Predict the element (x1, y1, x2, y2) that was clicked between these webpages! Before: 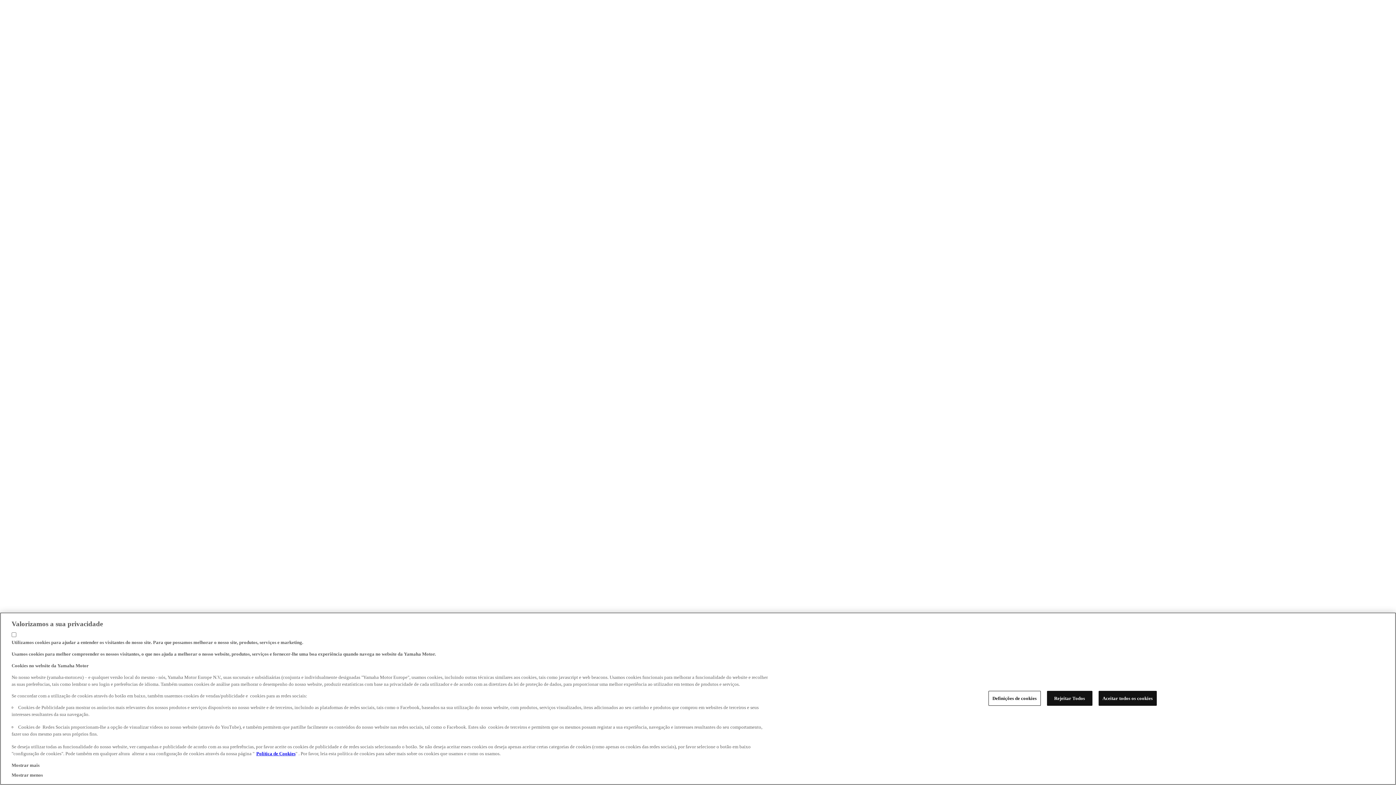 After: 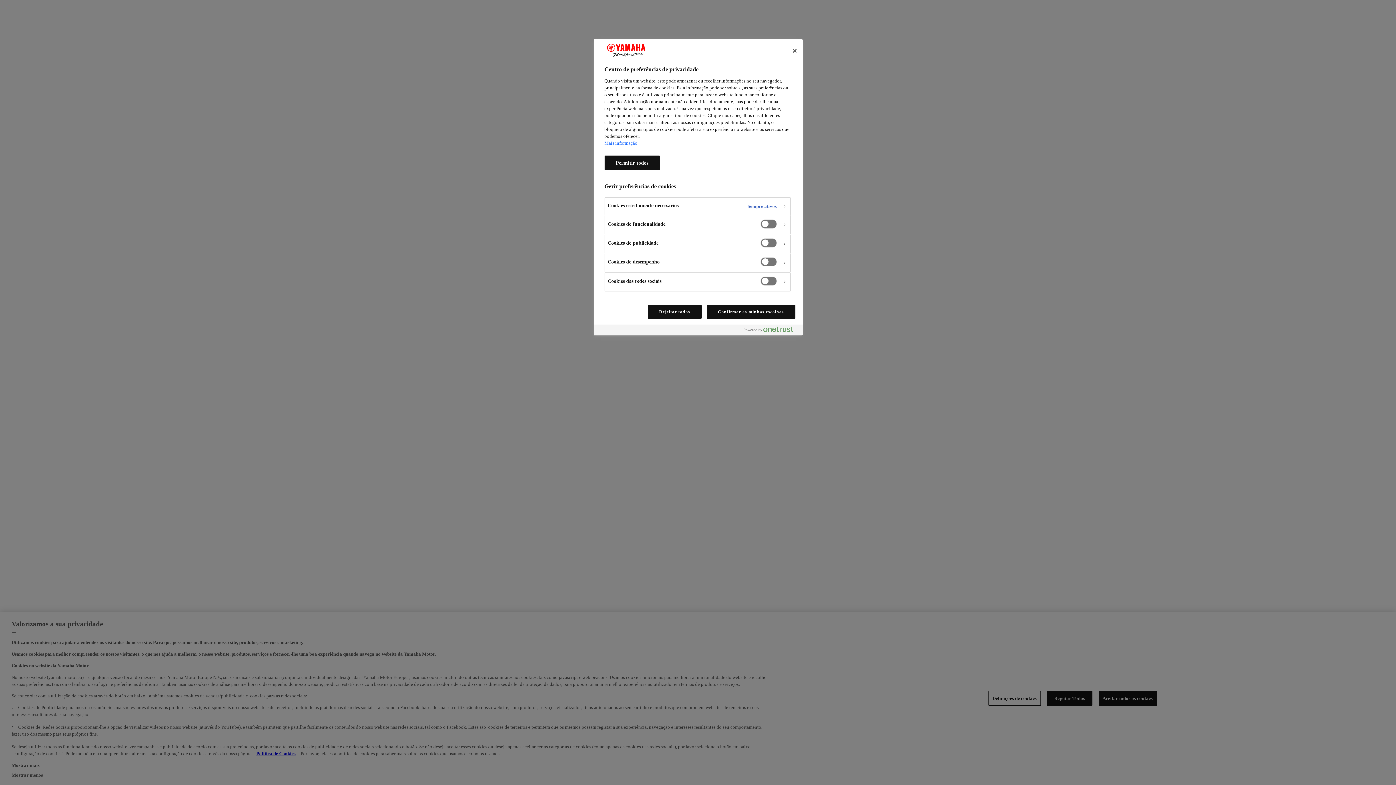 Action: label: Definições de cookies bbox: (988, 702, 1040, 717)